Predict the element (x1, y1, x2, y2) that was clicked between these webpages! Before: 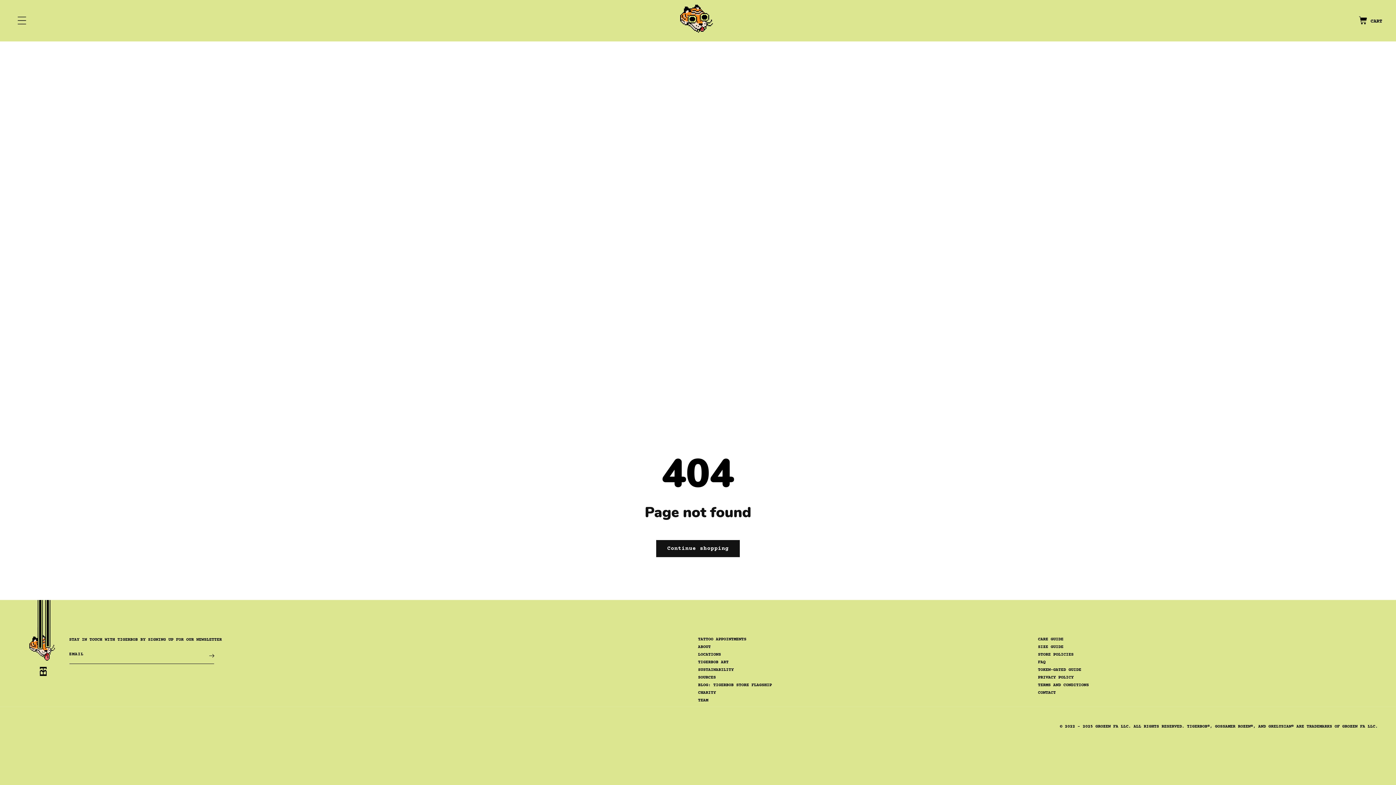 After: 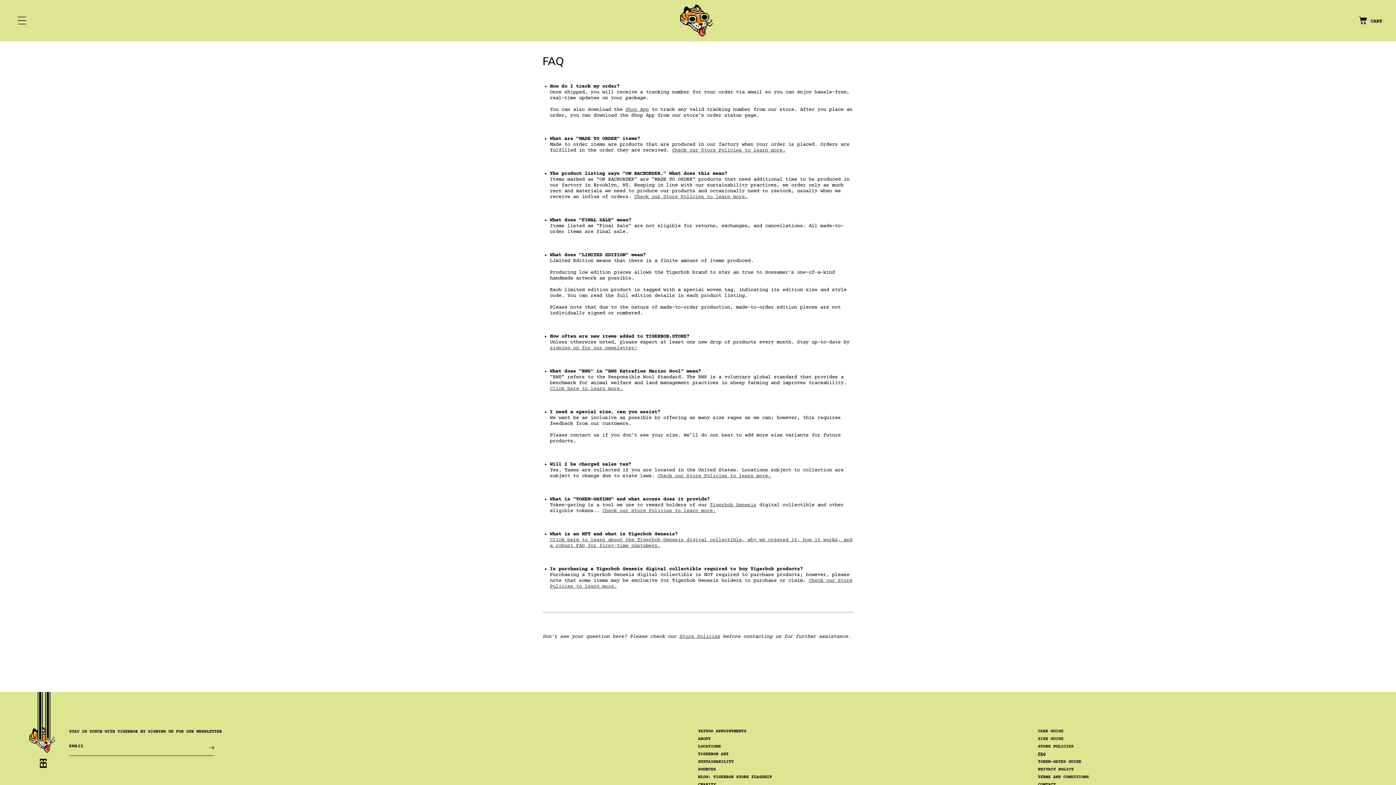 Action: bbox: (1038, 658, 1045, 665) label: FAQ